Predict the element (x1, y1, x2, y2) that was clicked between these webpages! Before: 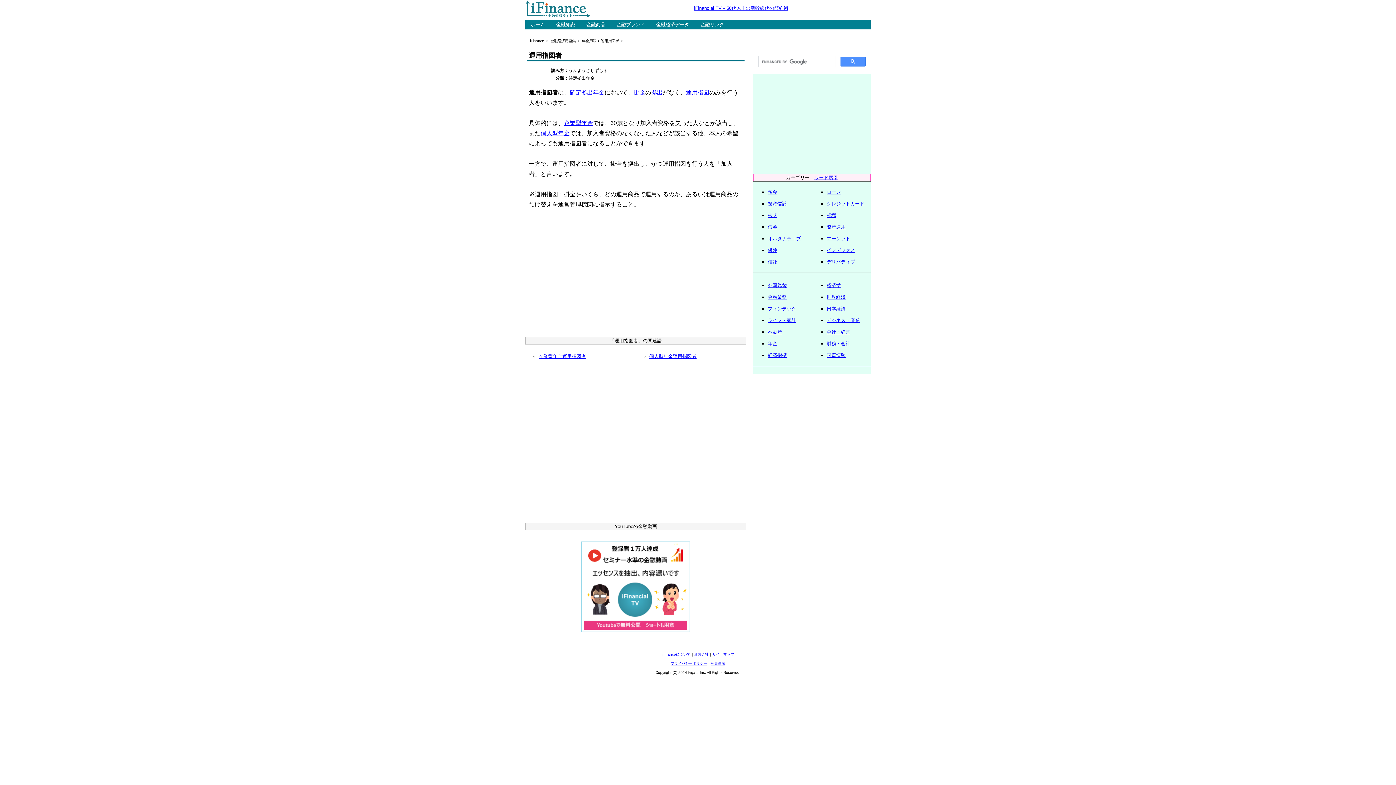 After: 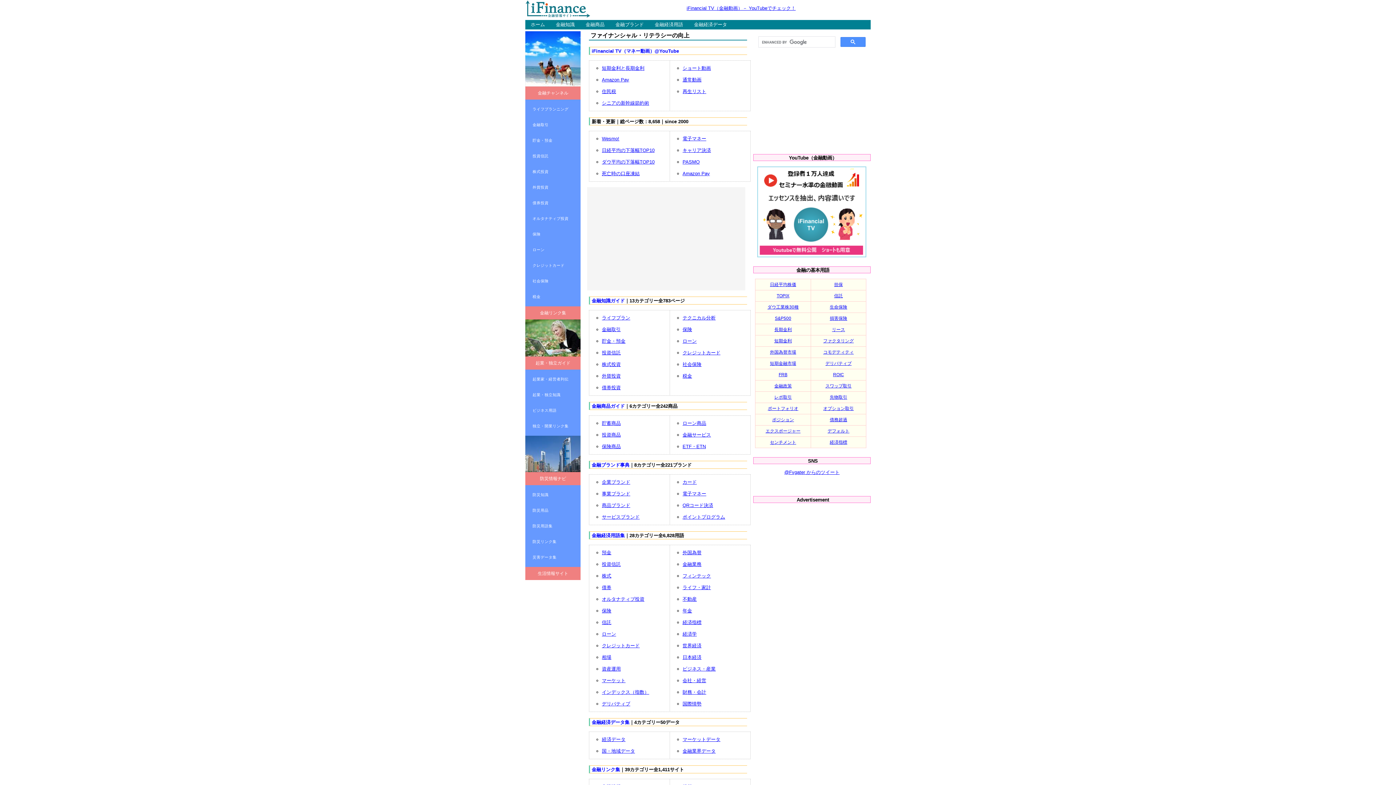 Action: bbox: (530, 38, 544, 42) label: iFinance